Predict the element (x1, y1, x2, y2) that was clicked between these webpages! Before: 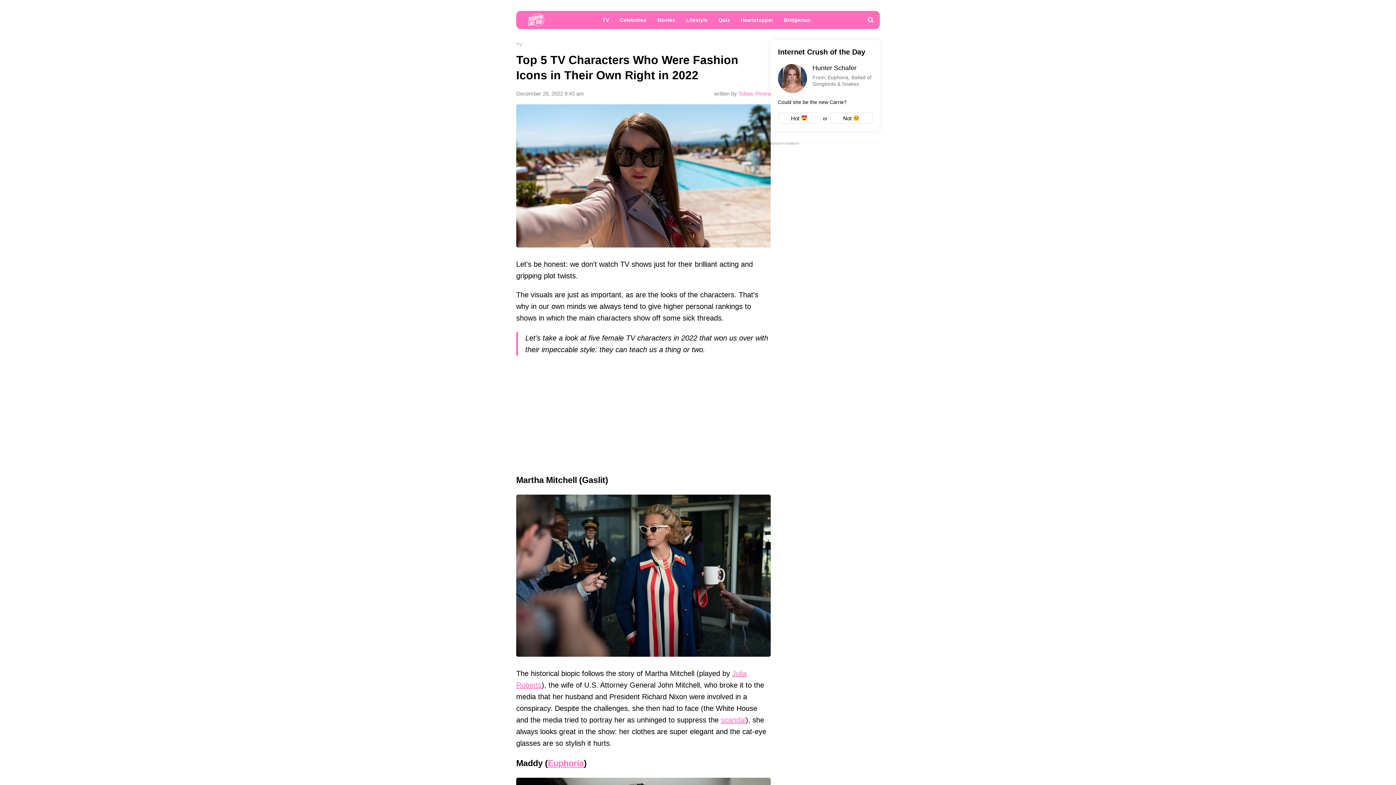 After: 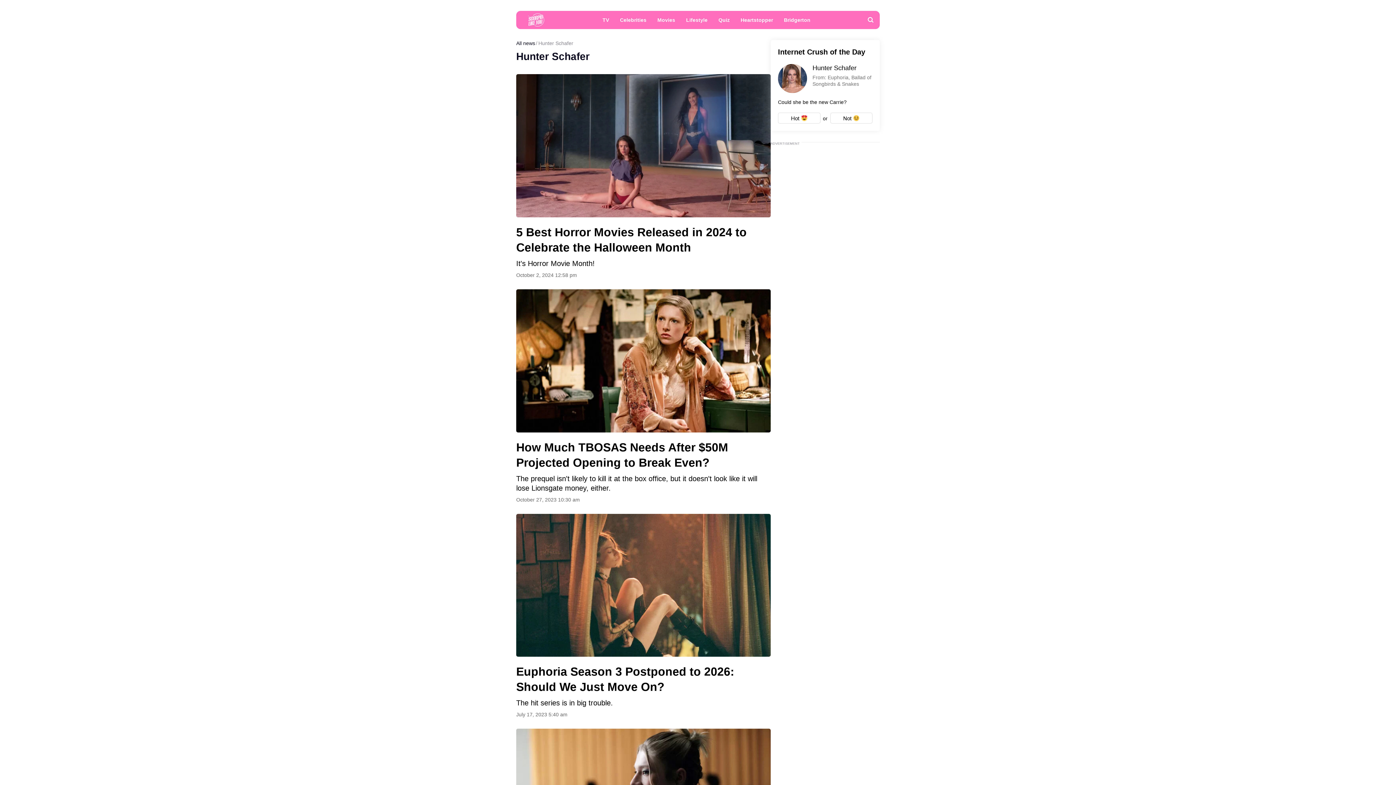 Action: bbox: (778, 64, 872, 94) label: Hunter Schafer
From: Euphoria, Ballad of Songbirds & Snakes